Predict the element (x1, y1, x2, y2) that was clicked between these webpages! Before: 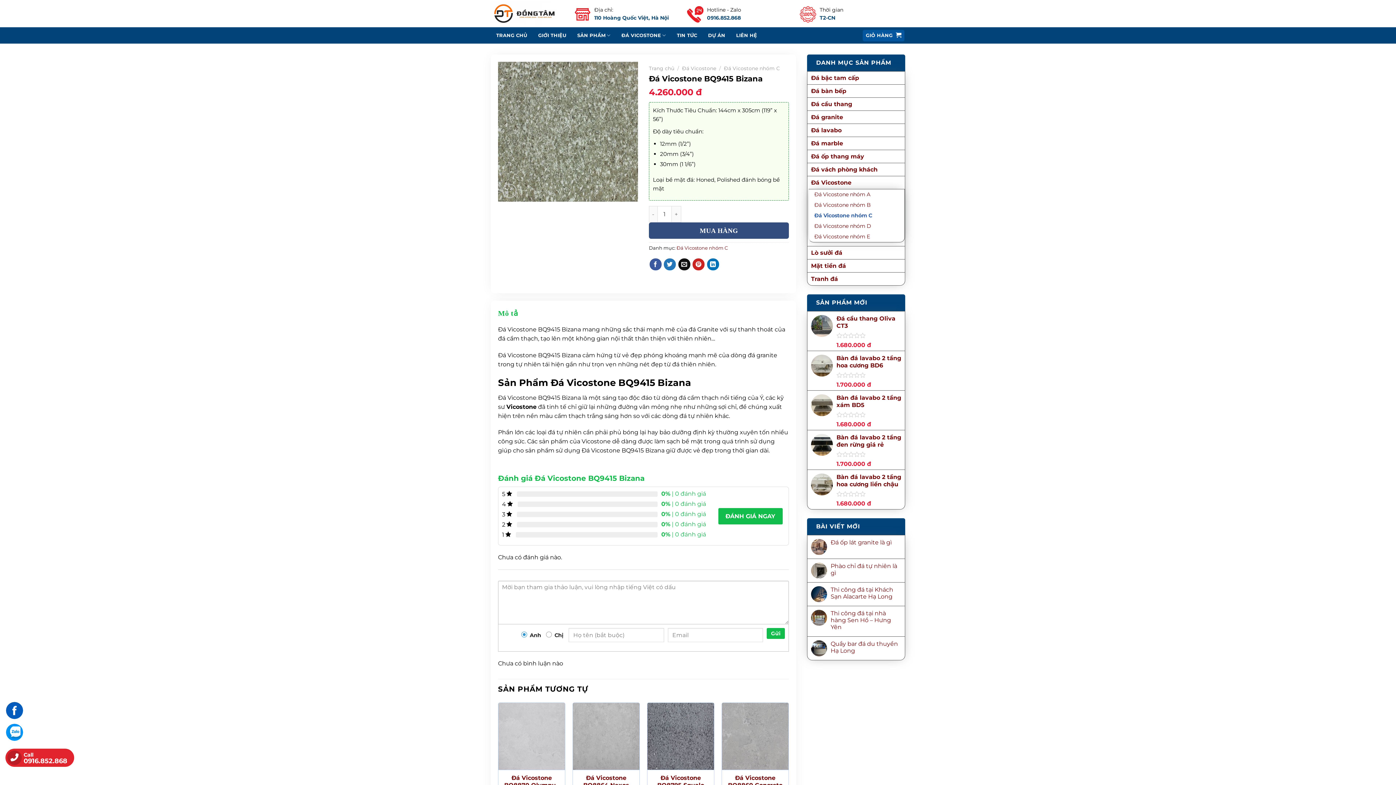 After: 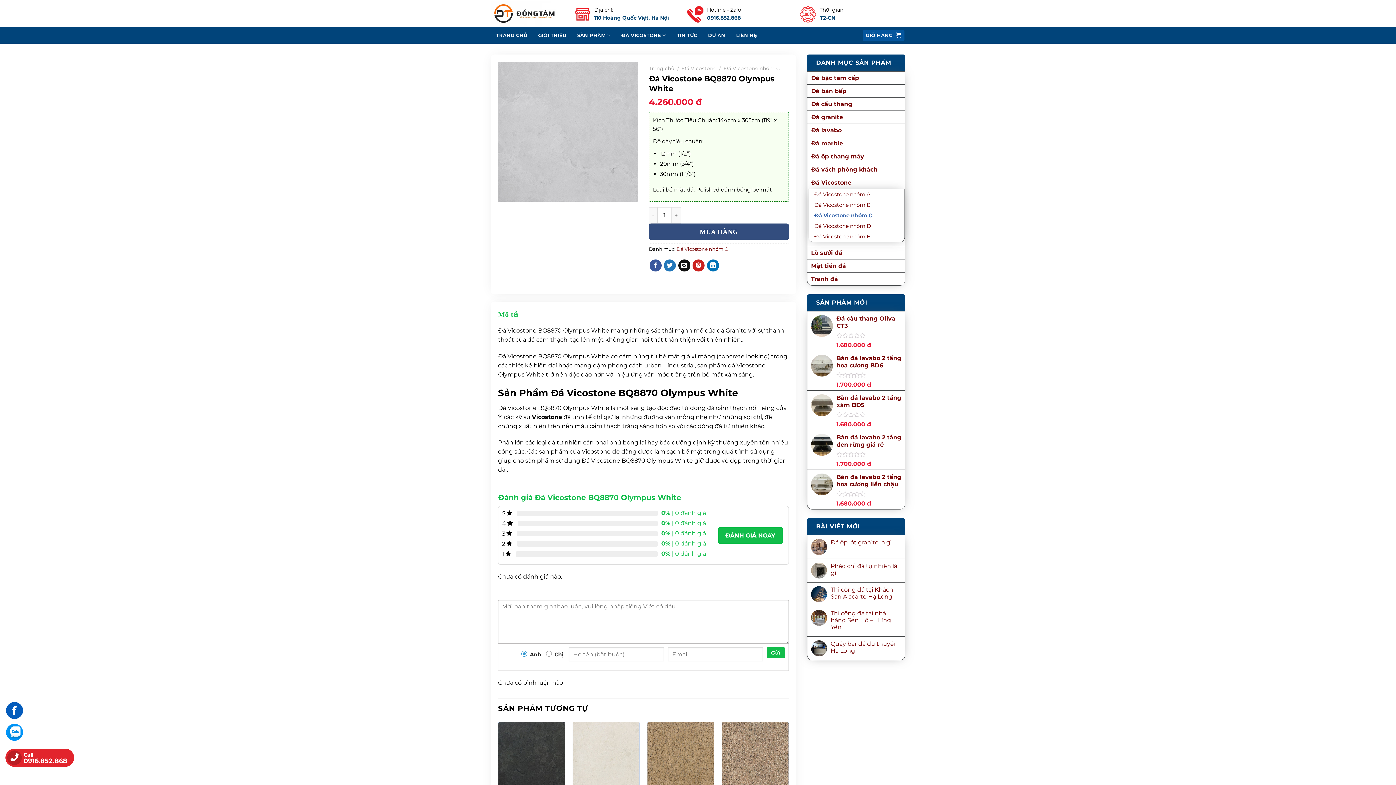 Action: bbox: (502, 774, 561, 789) label: Đá Vicostone BQ8870 Olympus White